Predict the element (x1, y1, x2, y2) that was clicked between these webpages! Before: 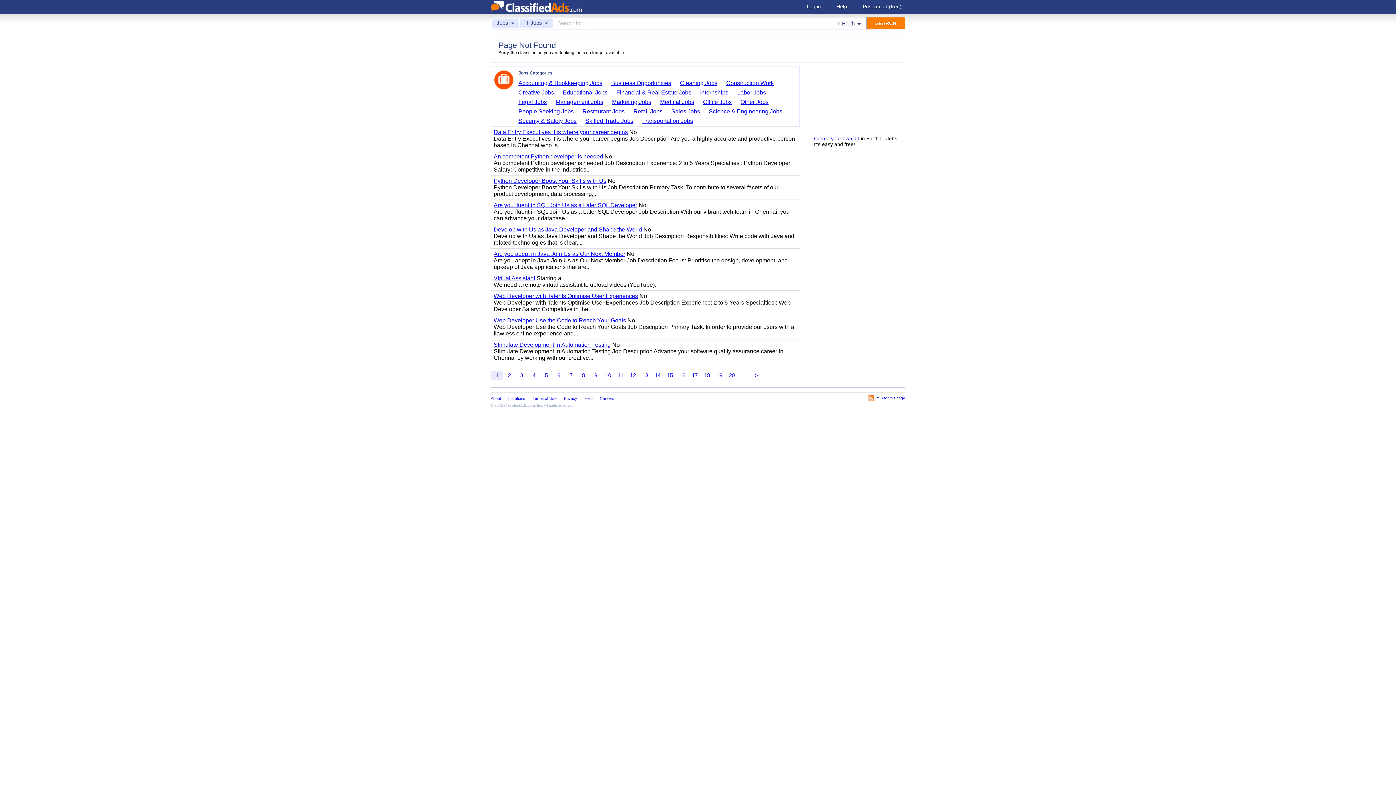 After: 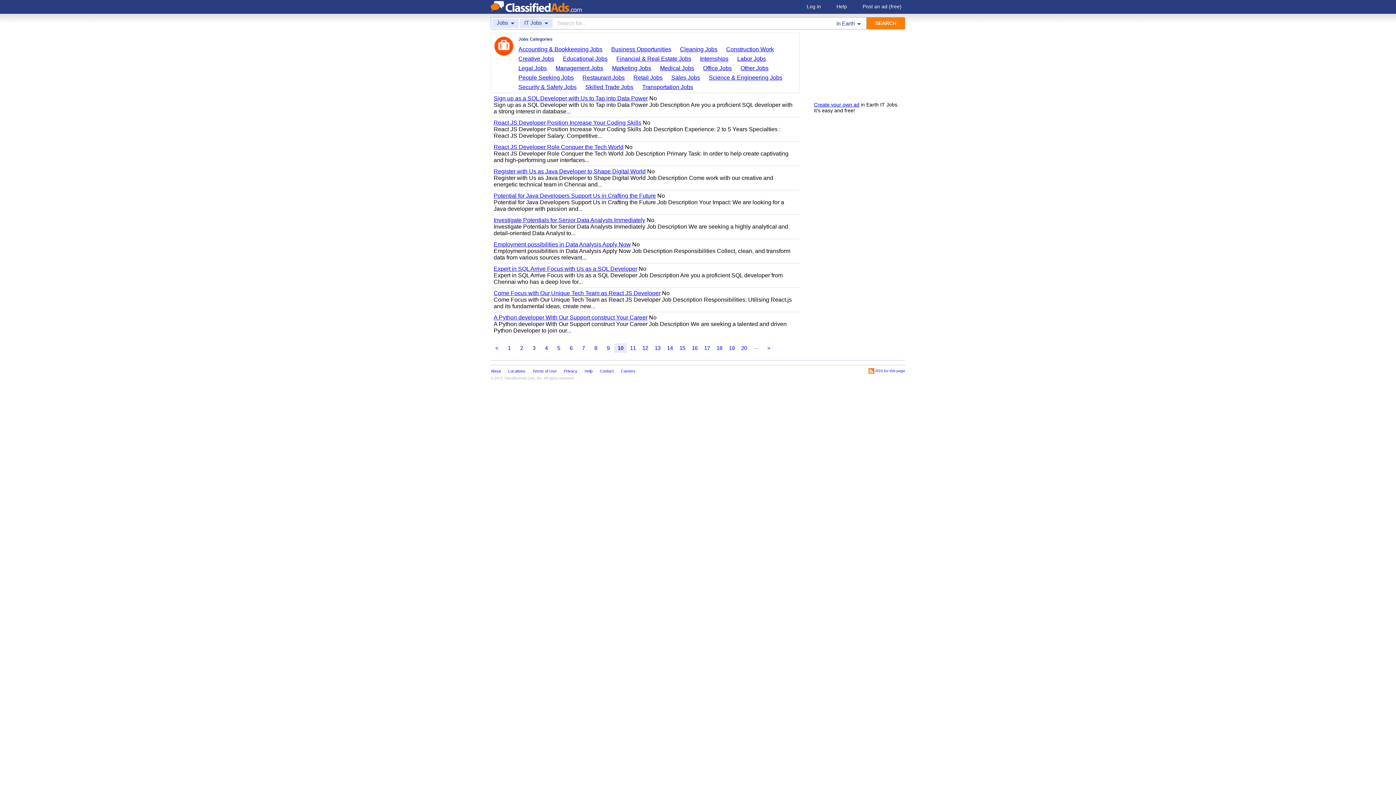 Action: bbox: (602, 370, 614, 380) label: 10